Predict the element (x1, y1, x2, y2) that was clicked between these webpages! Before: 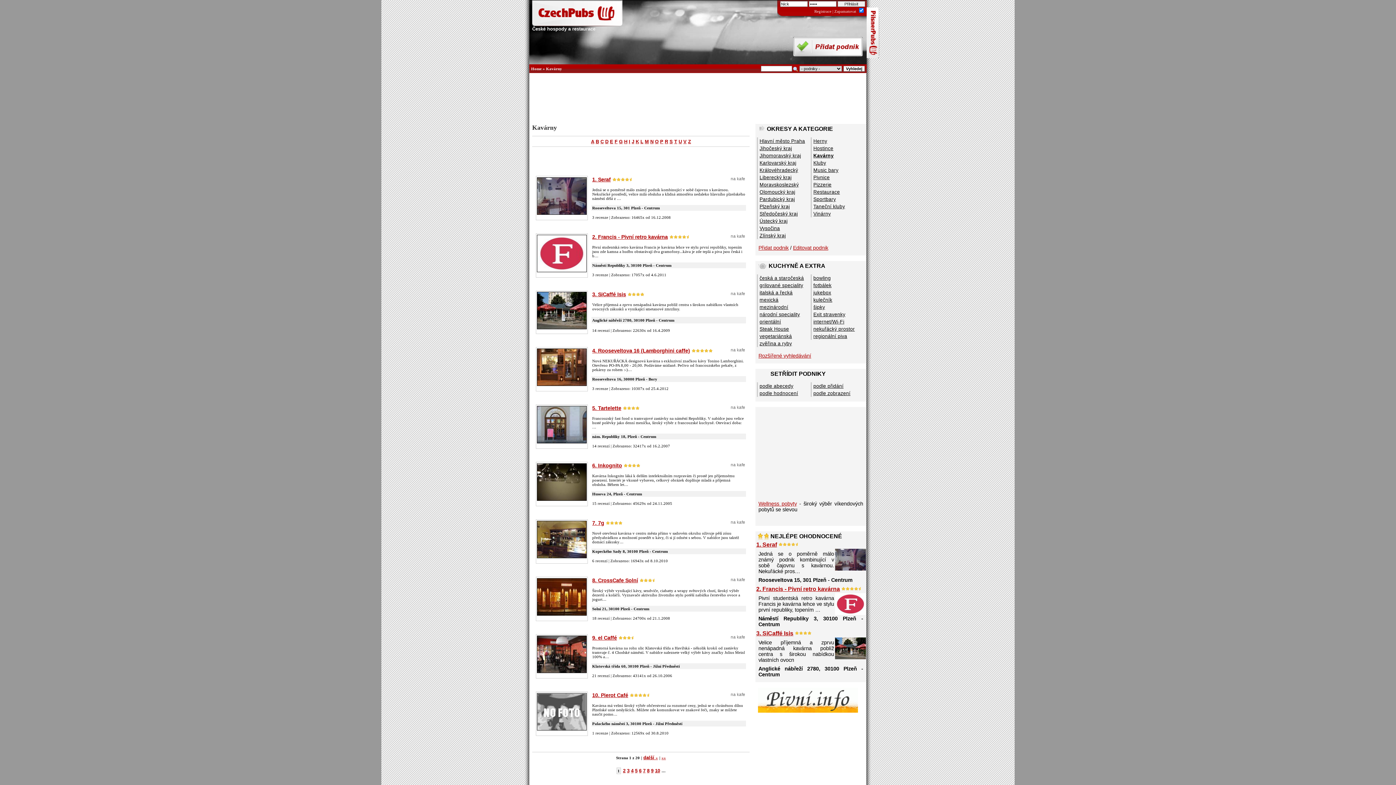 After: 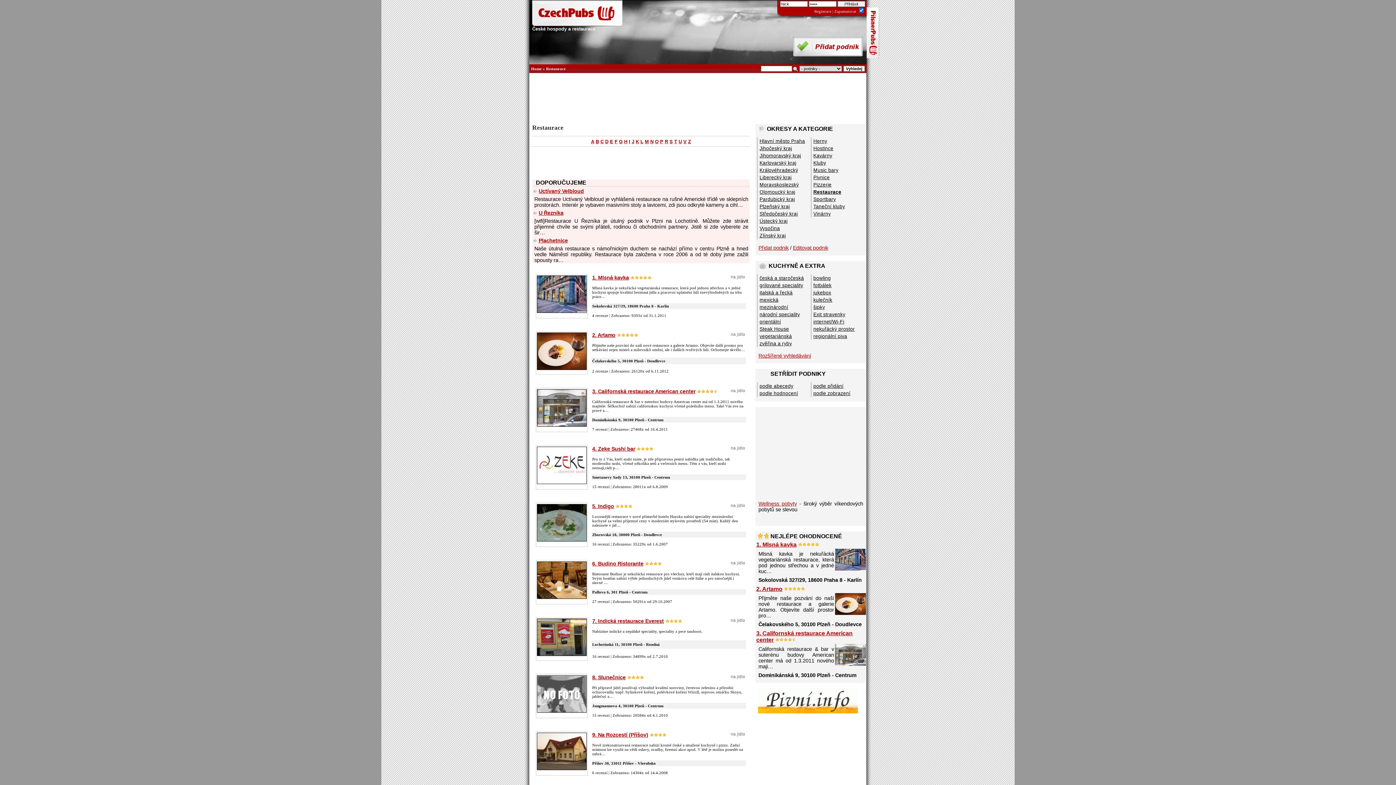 Action: label: Restaurace bbox: (812, 189, 840, 194)